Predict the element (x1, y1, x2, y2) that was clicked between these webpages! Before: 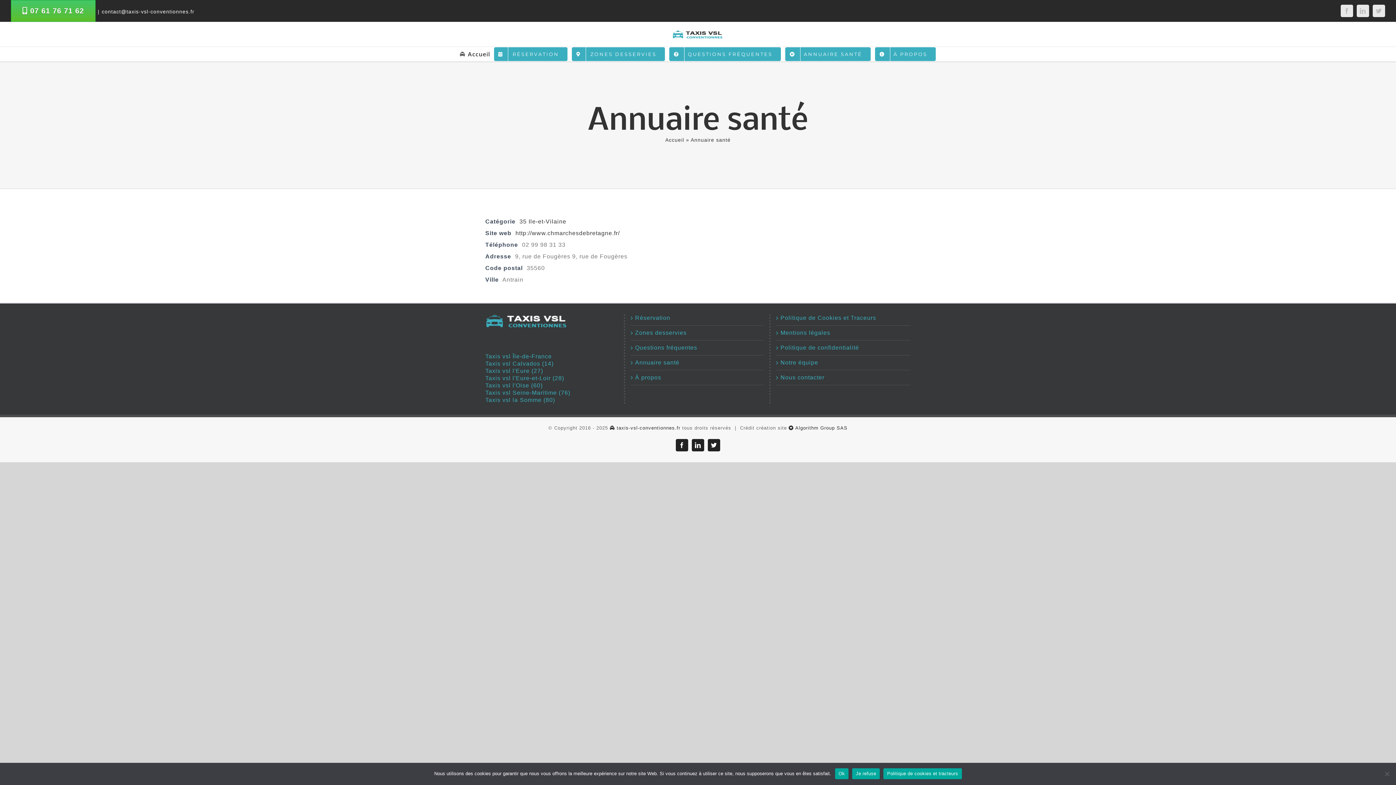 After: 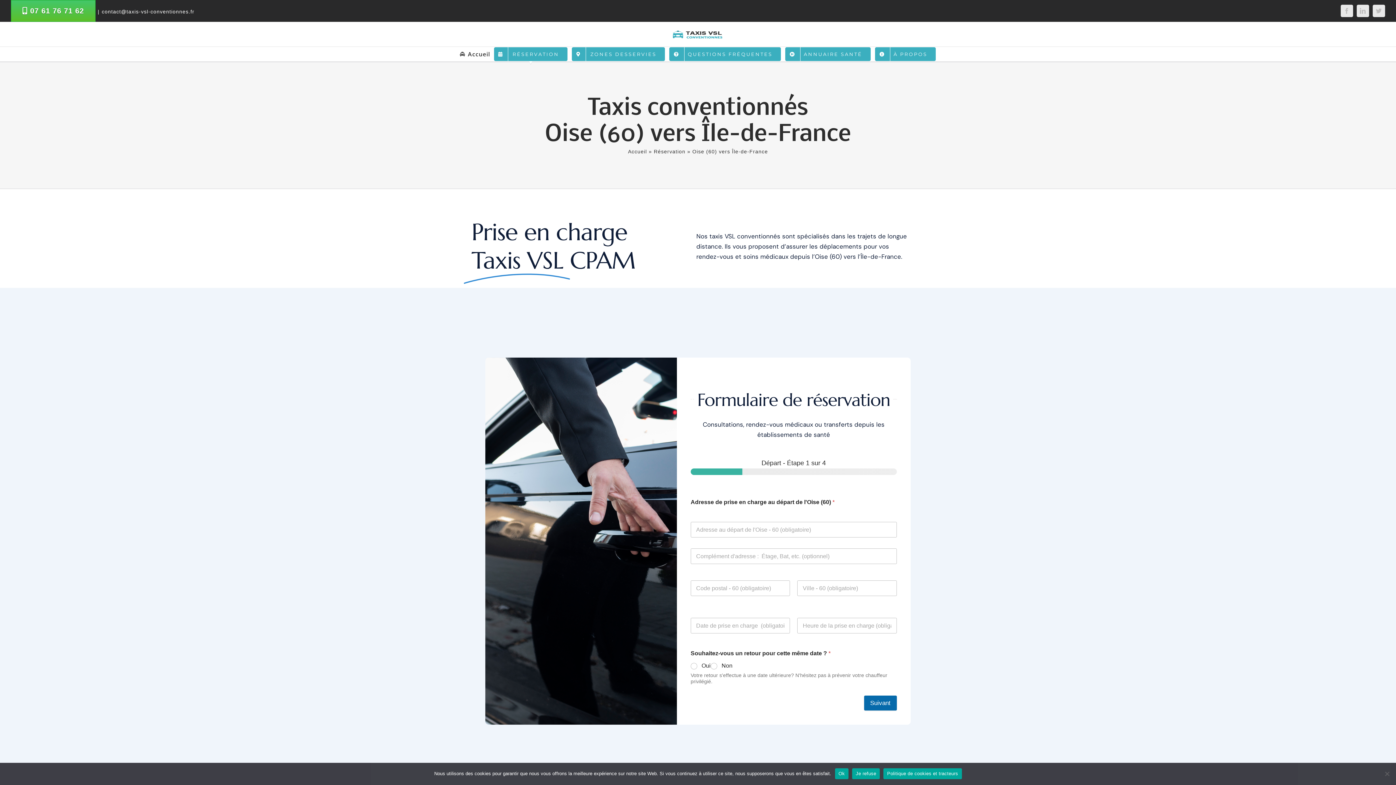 Action: label: Taxis vsl l'Oise (60) bbox: (485, 382, 618, 389)